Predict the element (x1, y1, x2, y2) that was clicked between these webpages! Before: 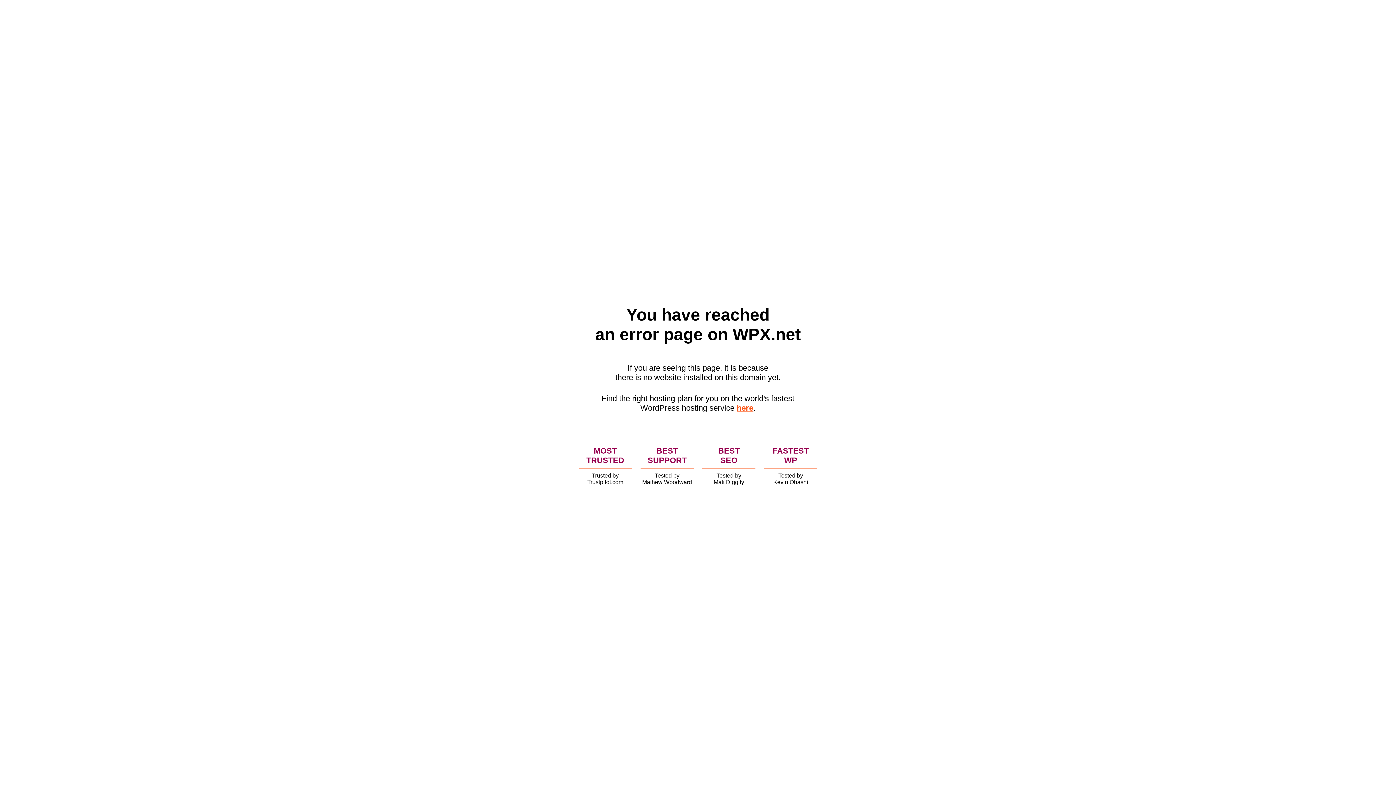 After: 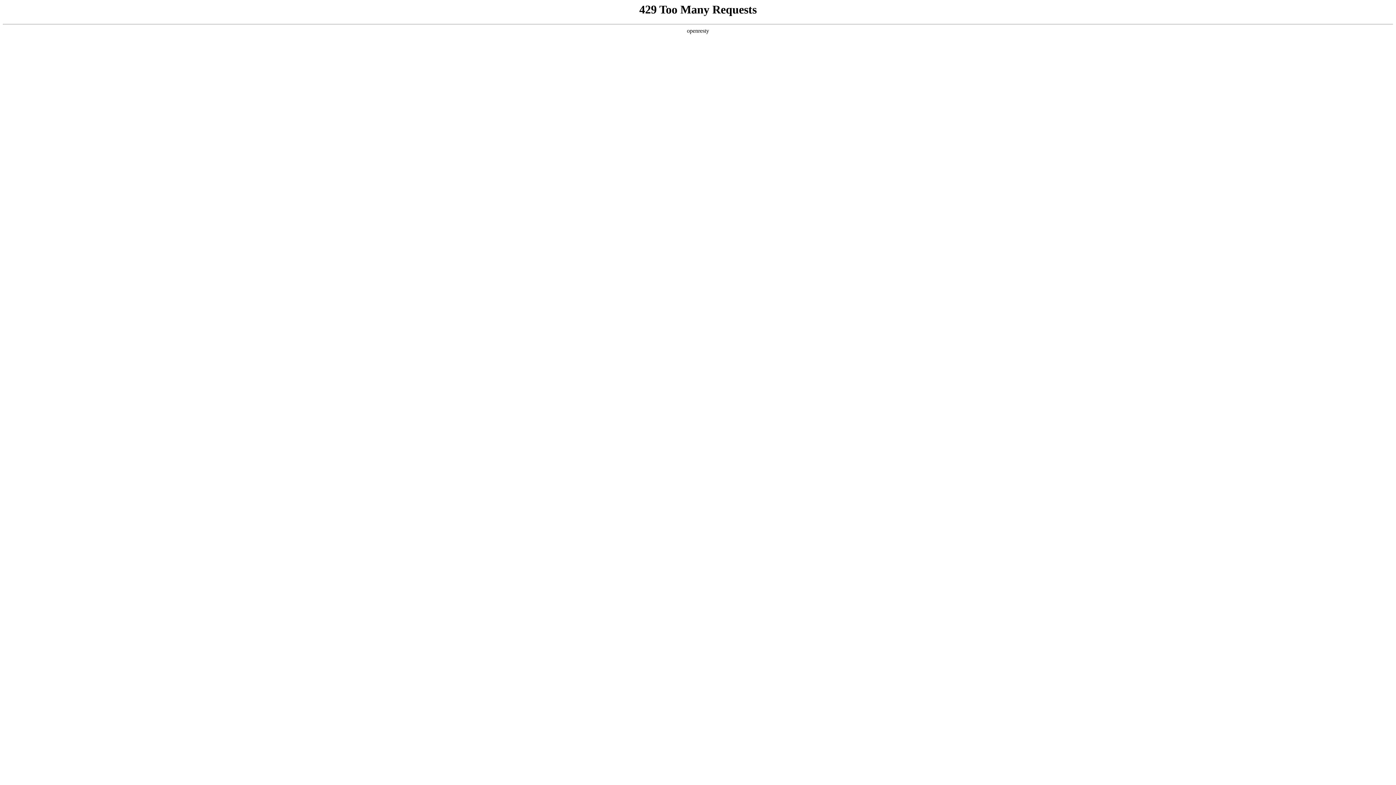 Action: bbox: (736, 403, 753, 412) label: here